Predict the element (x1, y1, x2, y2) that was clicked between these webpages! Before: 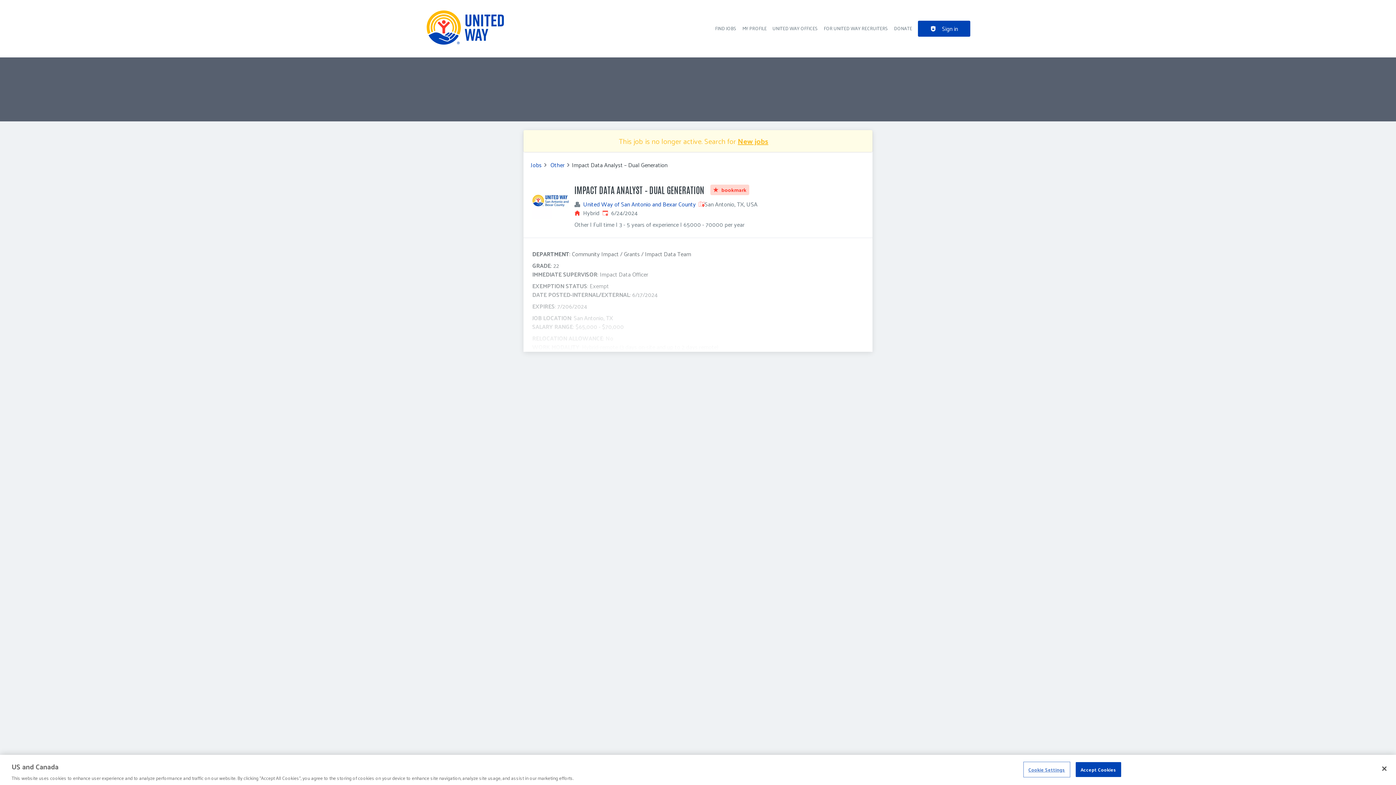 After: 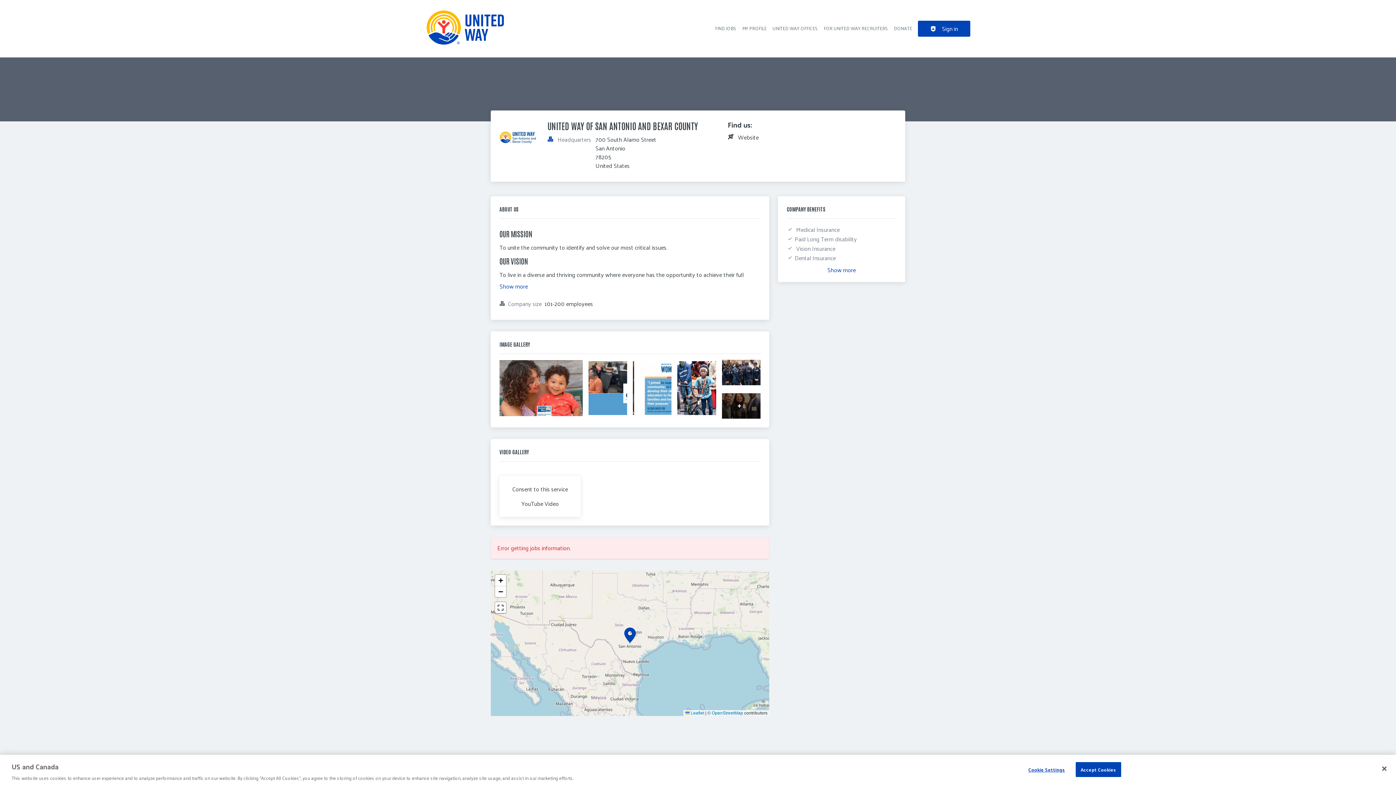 Action: label: United Way of San Antonio and Bexar County bbox: (583, 200, 696, 208)